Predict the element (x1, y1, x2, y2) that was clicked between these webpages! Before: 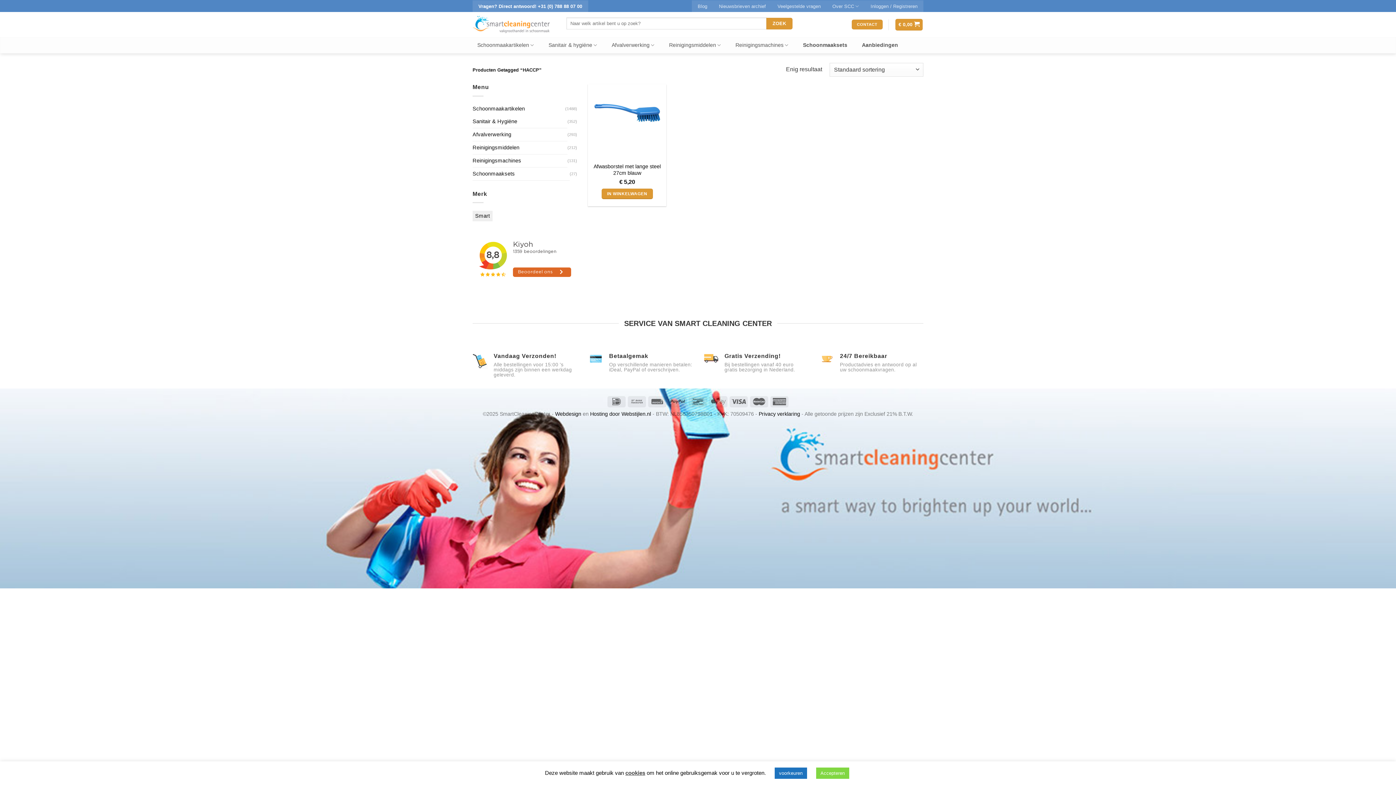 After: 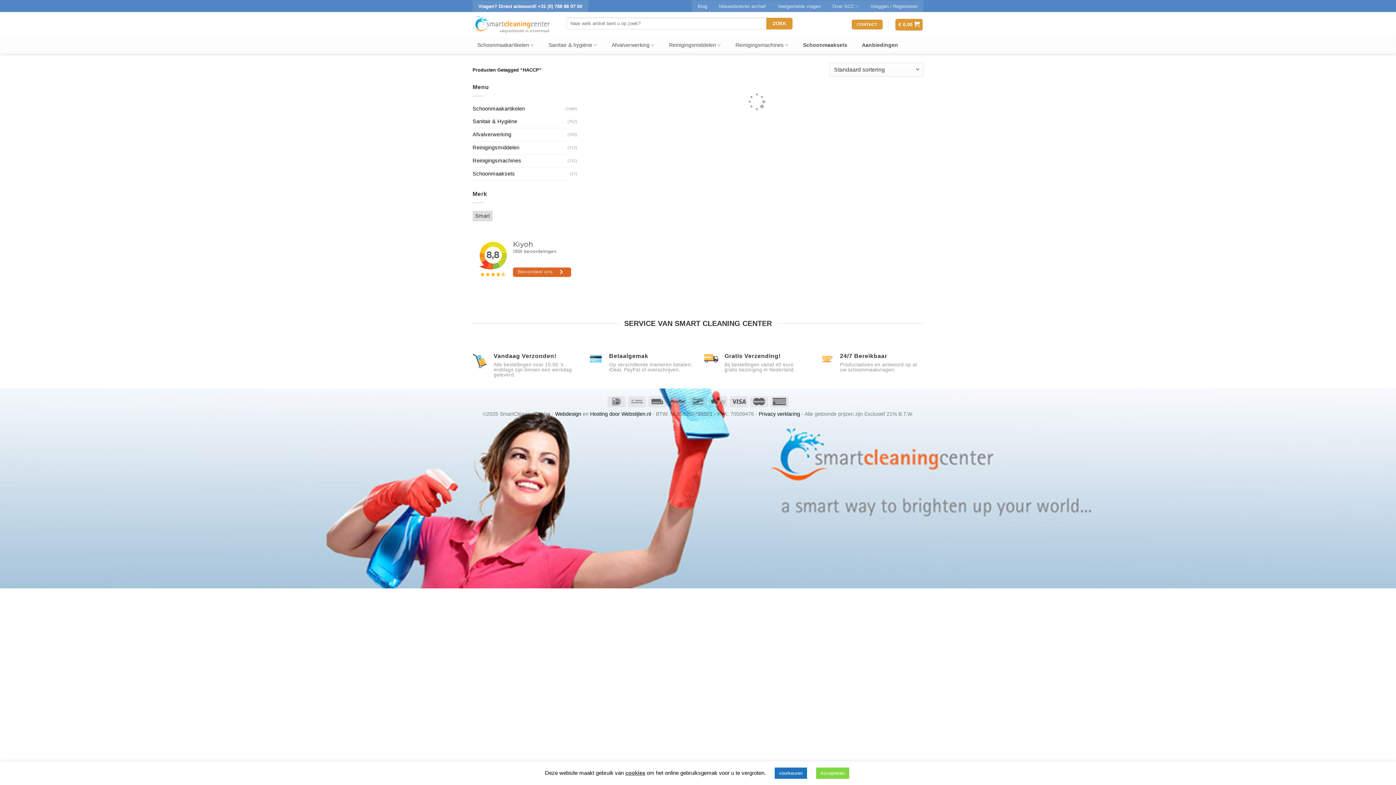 Action: bbox: (472, 210, 492, 221) label: Smart